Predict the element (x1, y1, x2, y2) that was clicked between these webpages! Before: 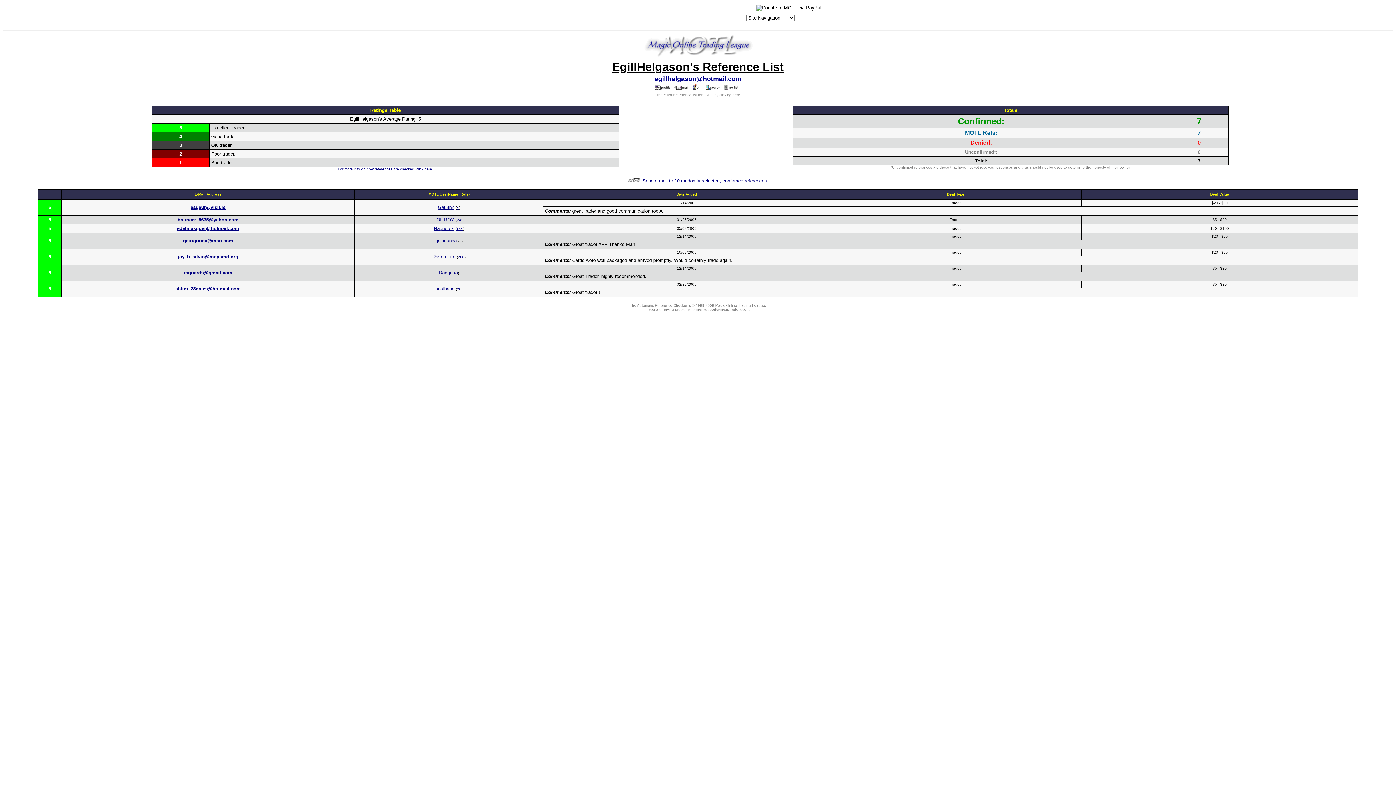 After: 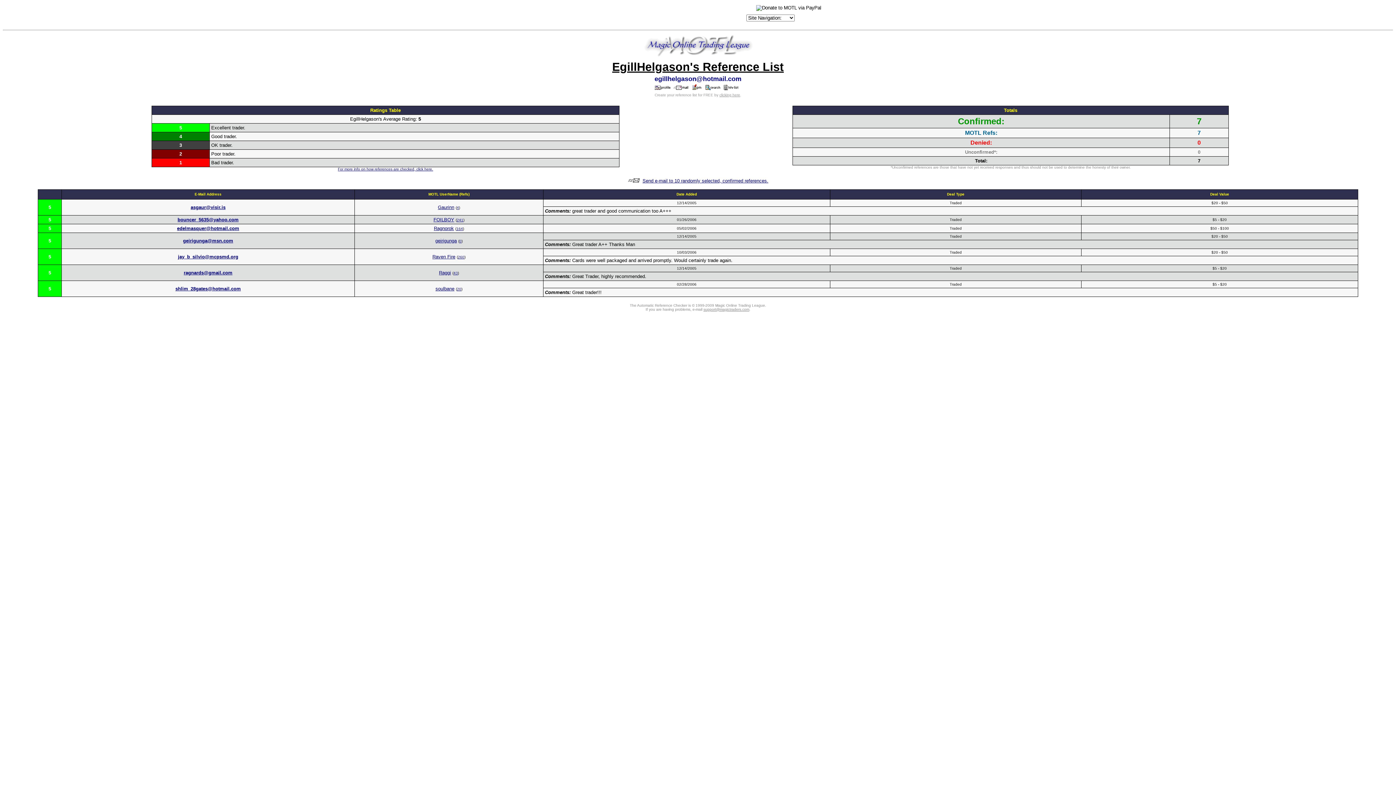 Action: label: asgaur@visir.is bbox: (190, 204, 225, 210)